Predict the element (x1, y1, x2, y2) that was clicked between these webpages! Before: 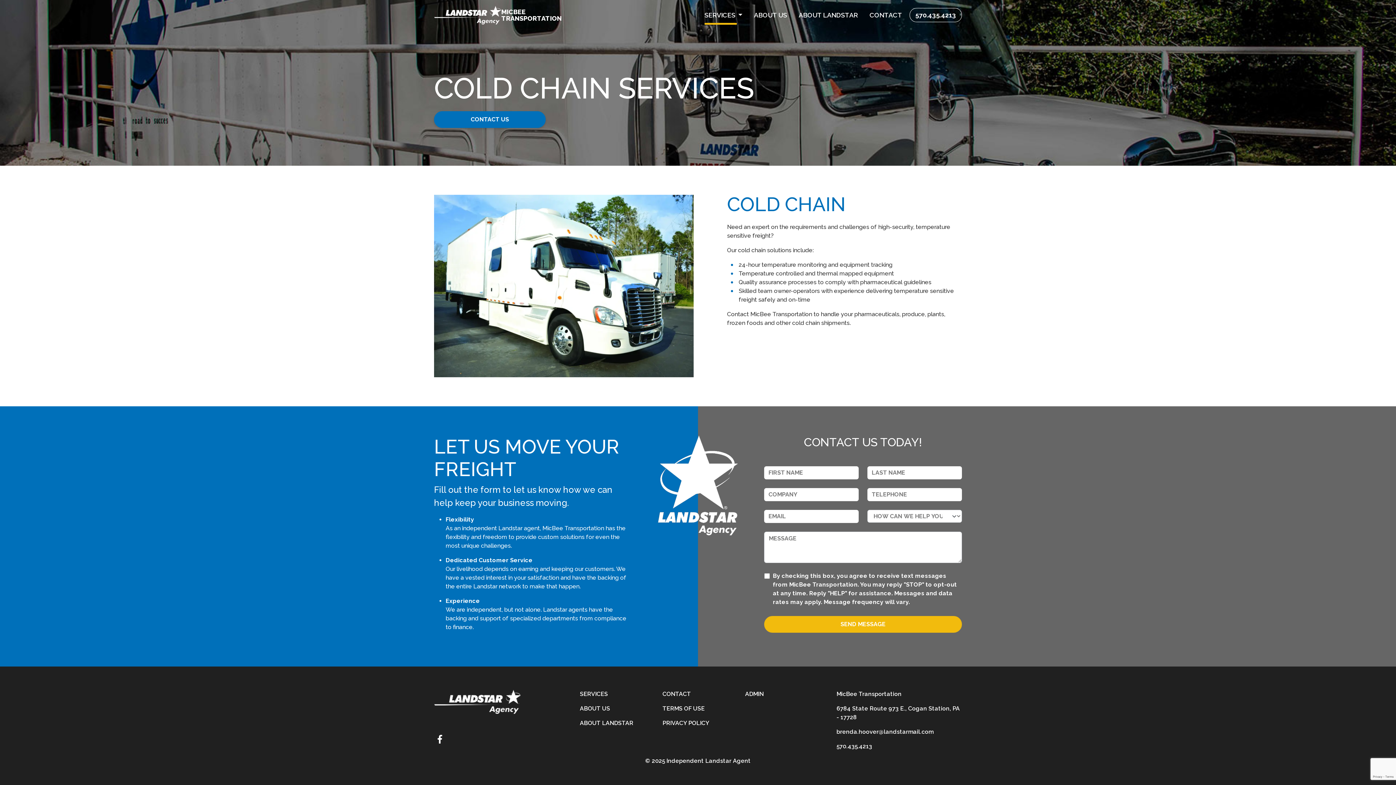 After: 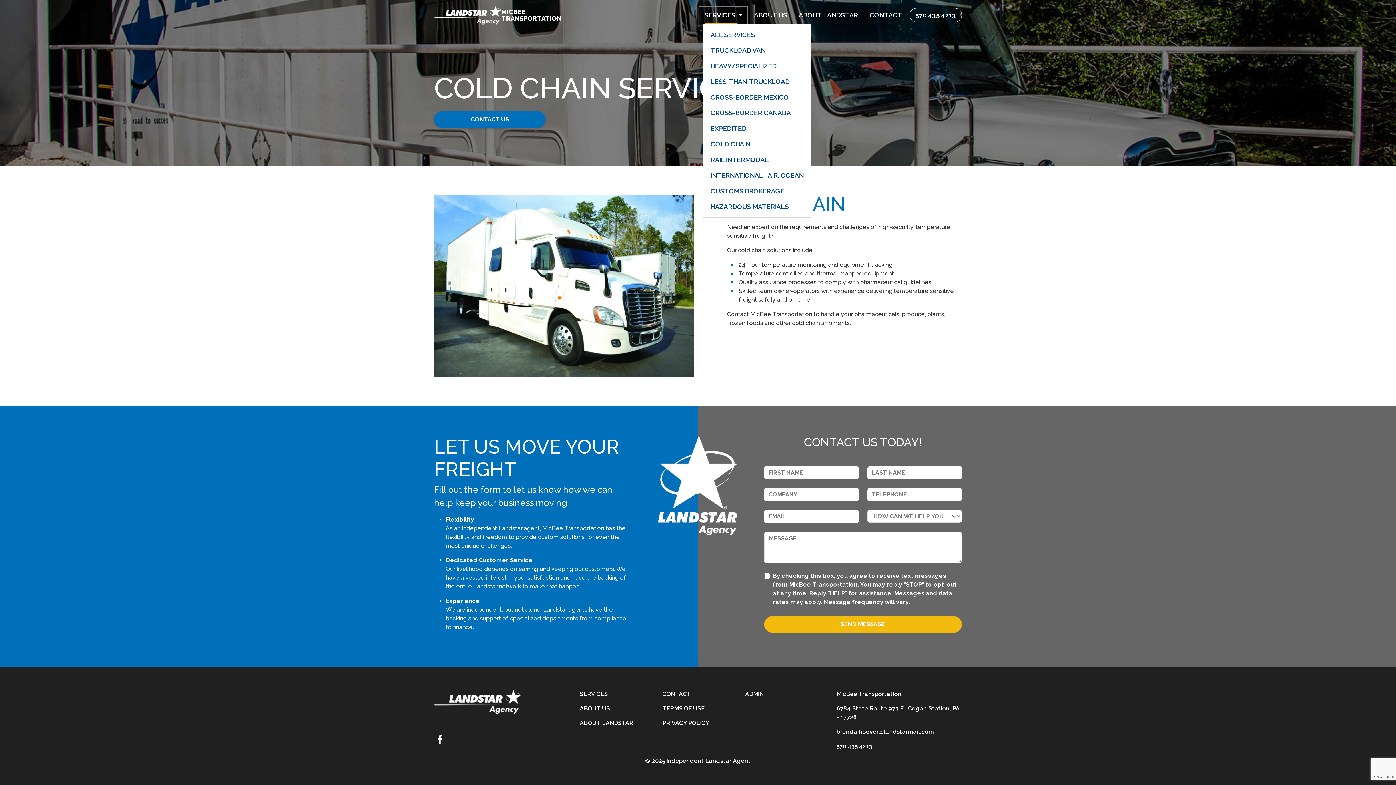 Action: label: SERVICES  bbox: (700, 7, 746, 23)